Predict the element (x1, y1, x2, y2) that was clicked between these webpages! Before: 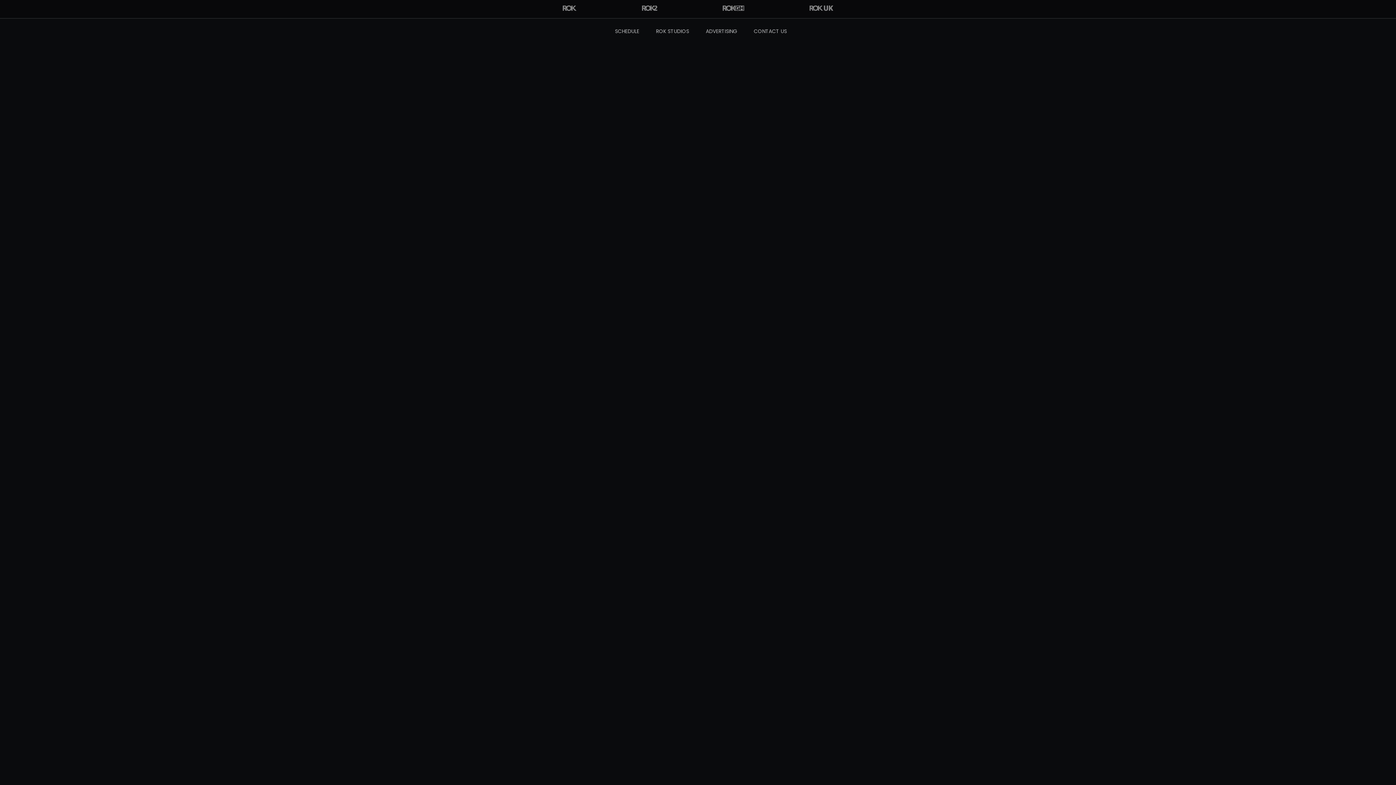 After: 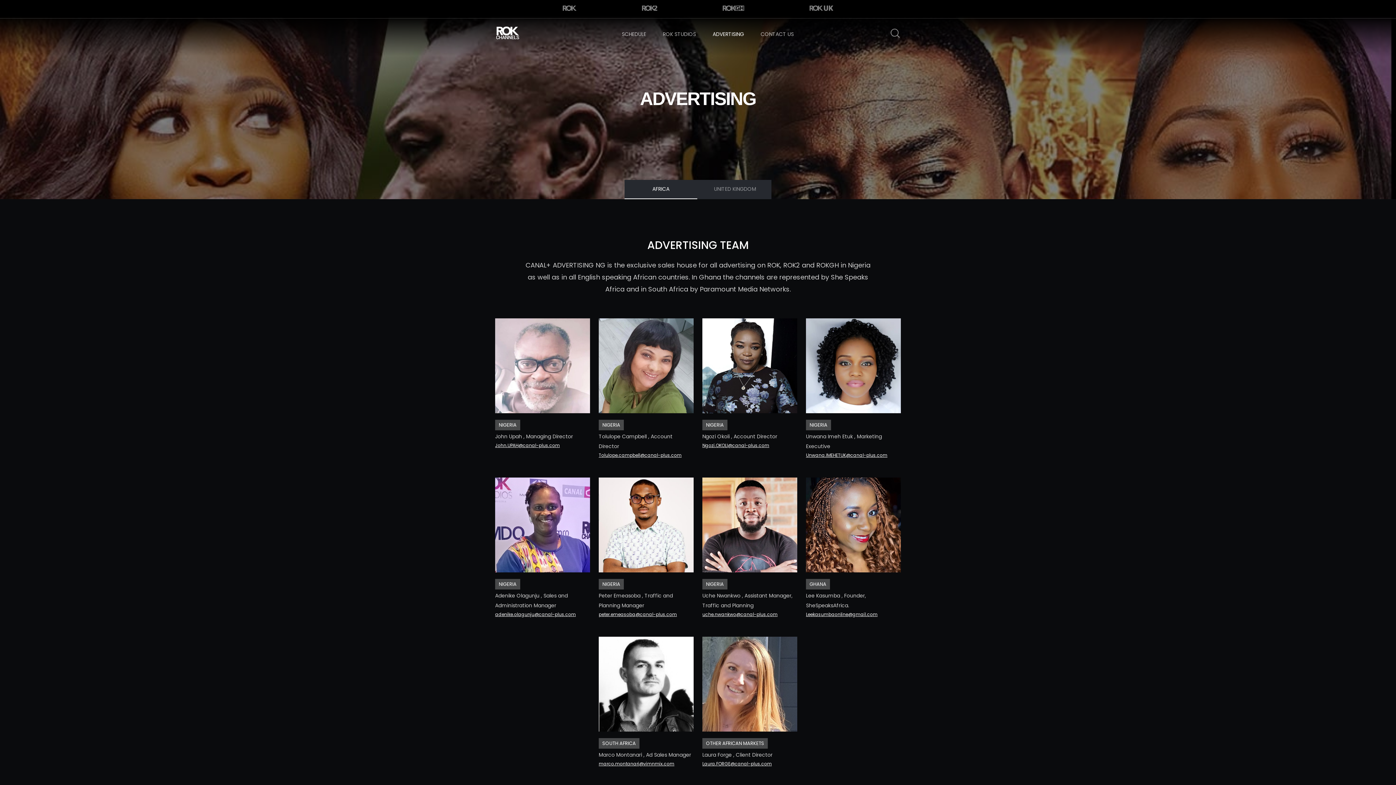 Action: bbox: (703, 24, 740, 38) label: ADVERTISING